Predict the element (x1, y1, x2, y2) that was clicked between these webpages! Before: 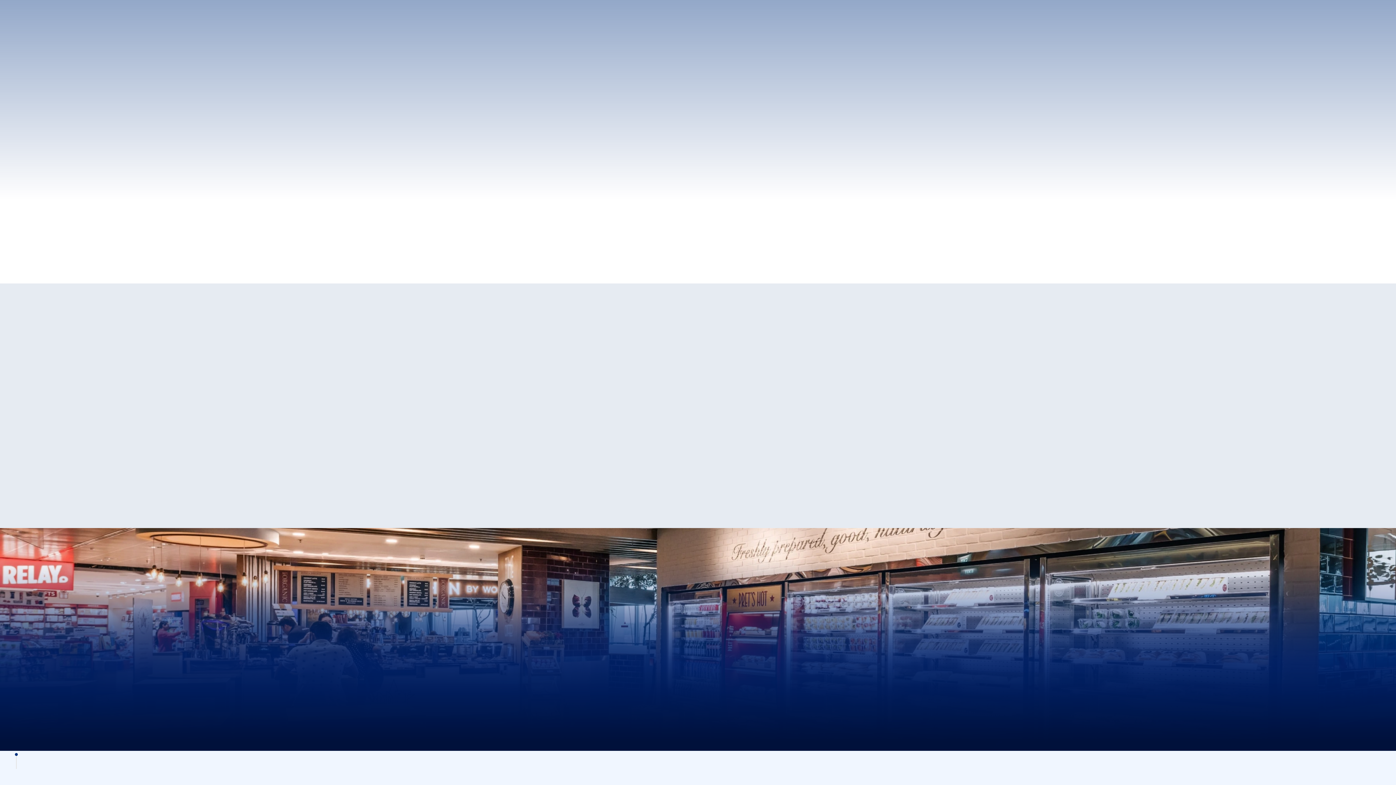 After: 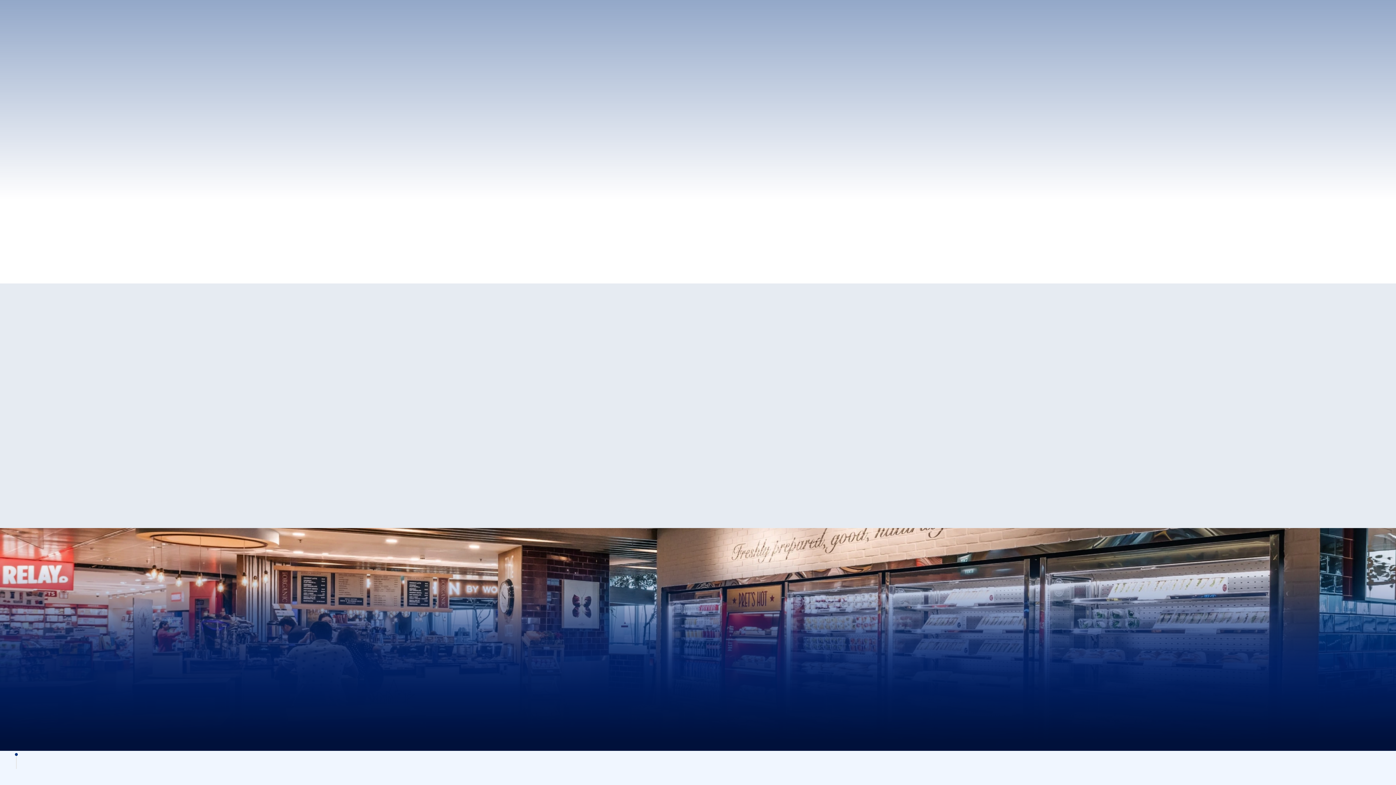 Action: bbox: (461, 702, 537, 718) label: Discover Who We Are